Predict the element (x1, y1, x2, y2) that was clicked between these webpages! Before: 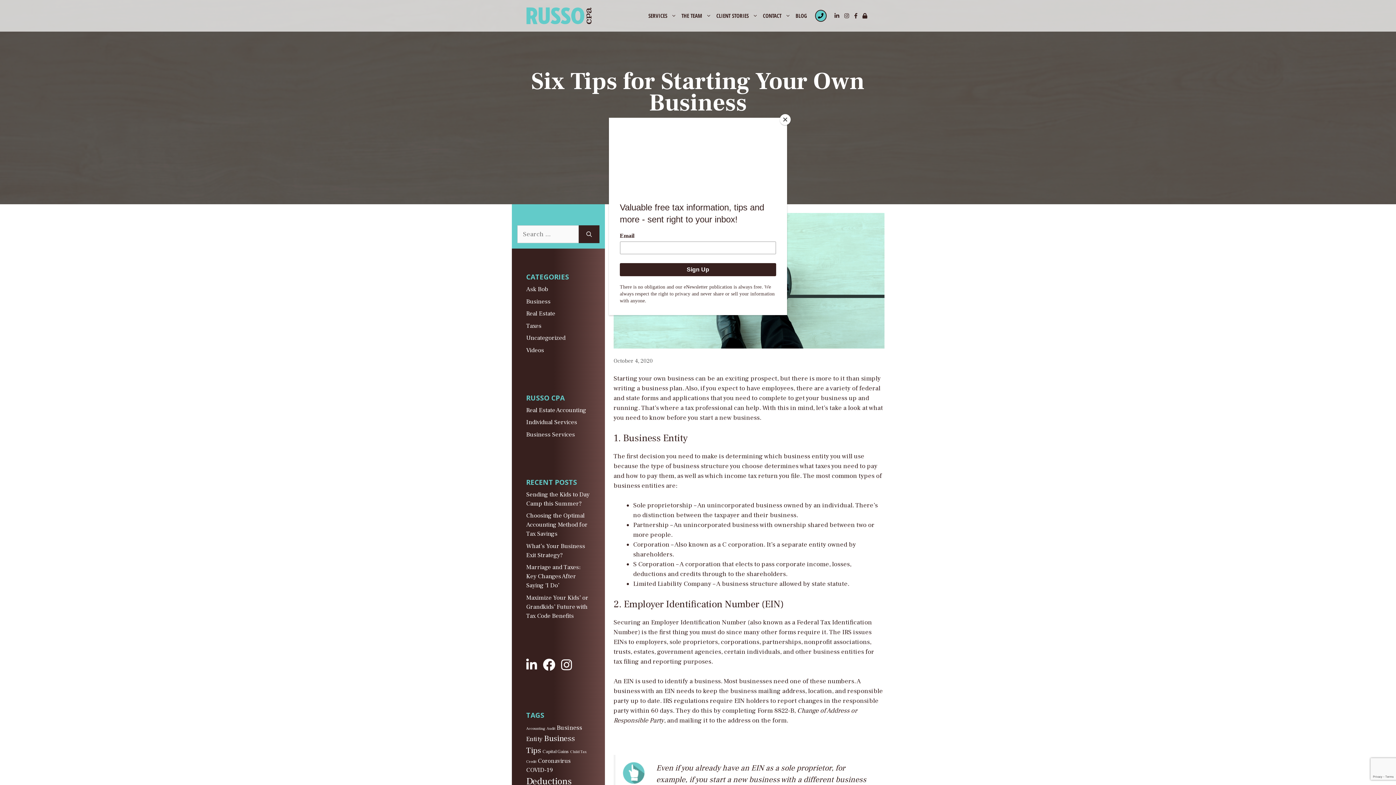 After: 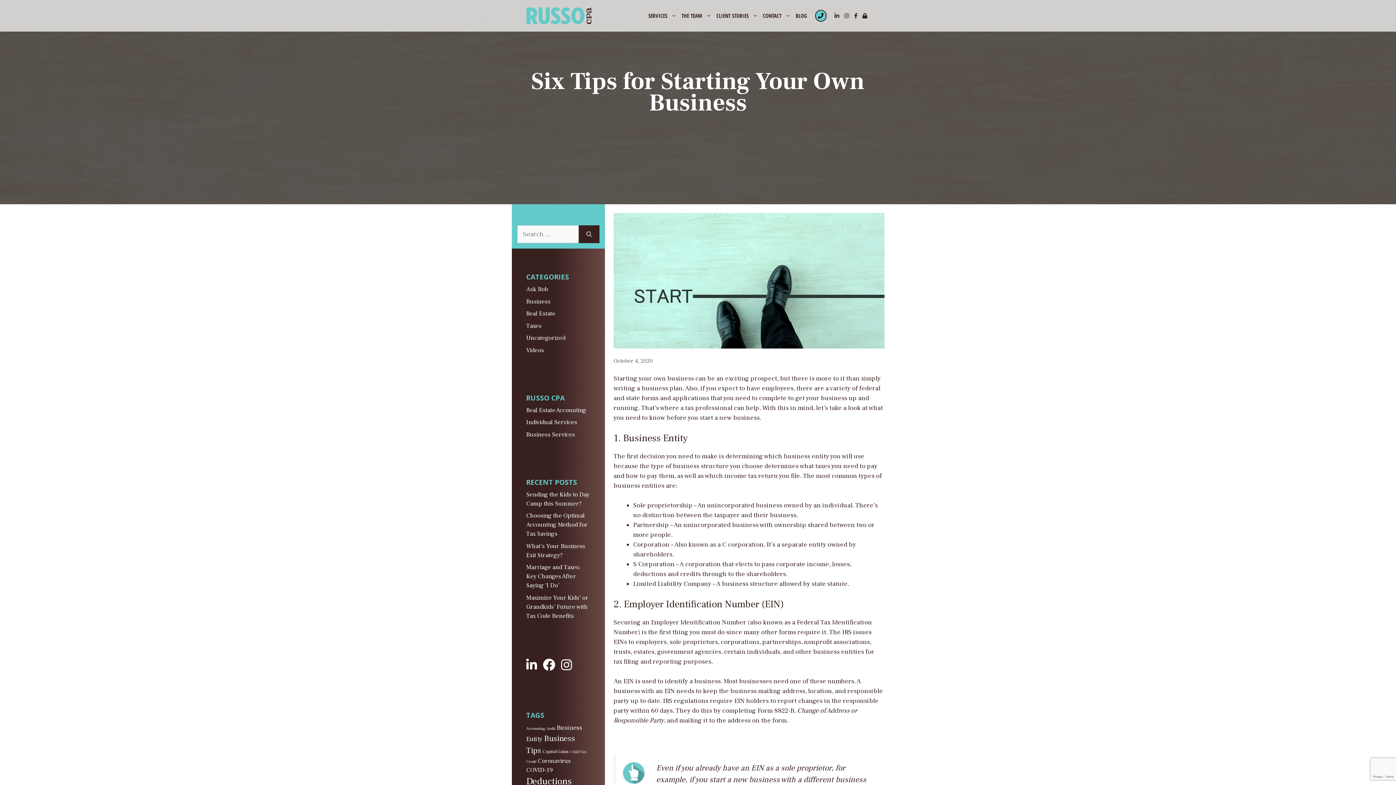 Action: bbox: (780, 114, 790, 125) label: Close